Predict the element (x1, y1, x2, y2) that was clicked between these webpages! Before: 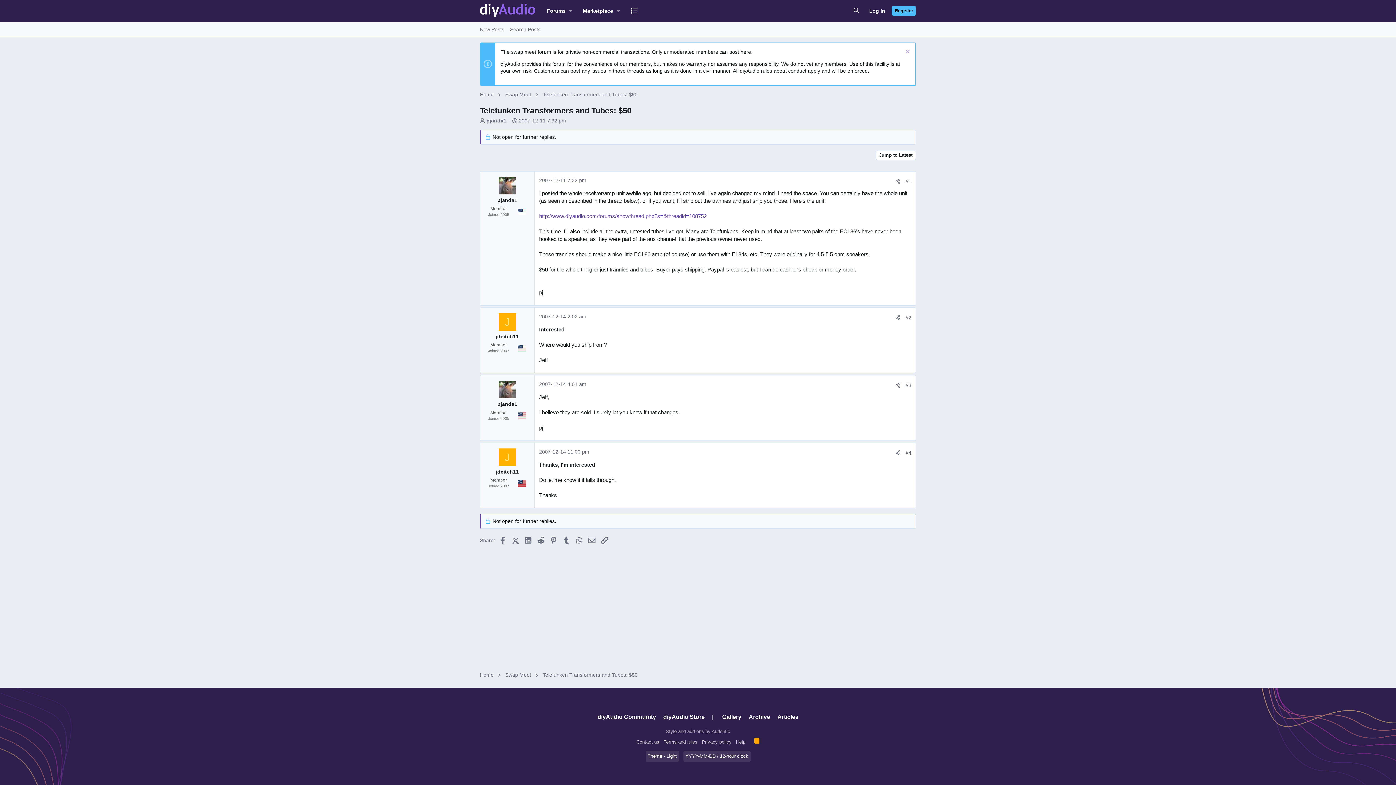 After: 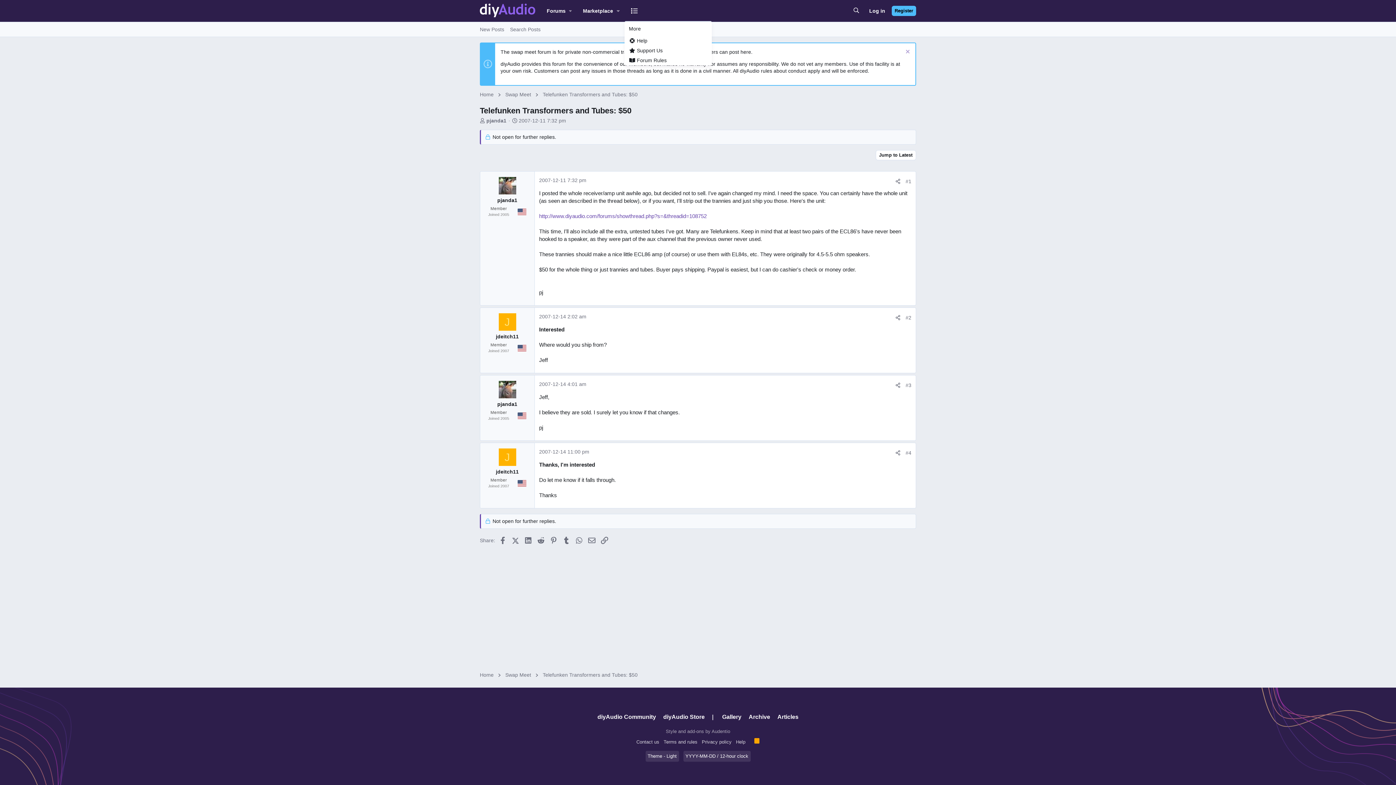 Action: bbox: (624, 0, 640, 21)